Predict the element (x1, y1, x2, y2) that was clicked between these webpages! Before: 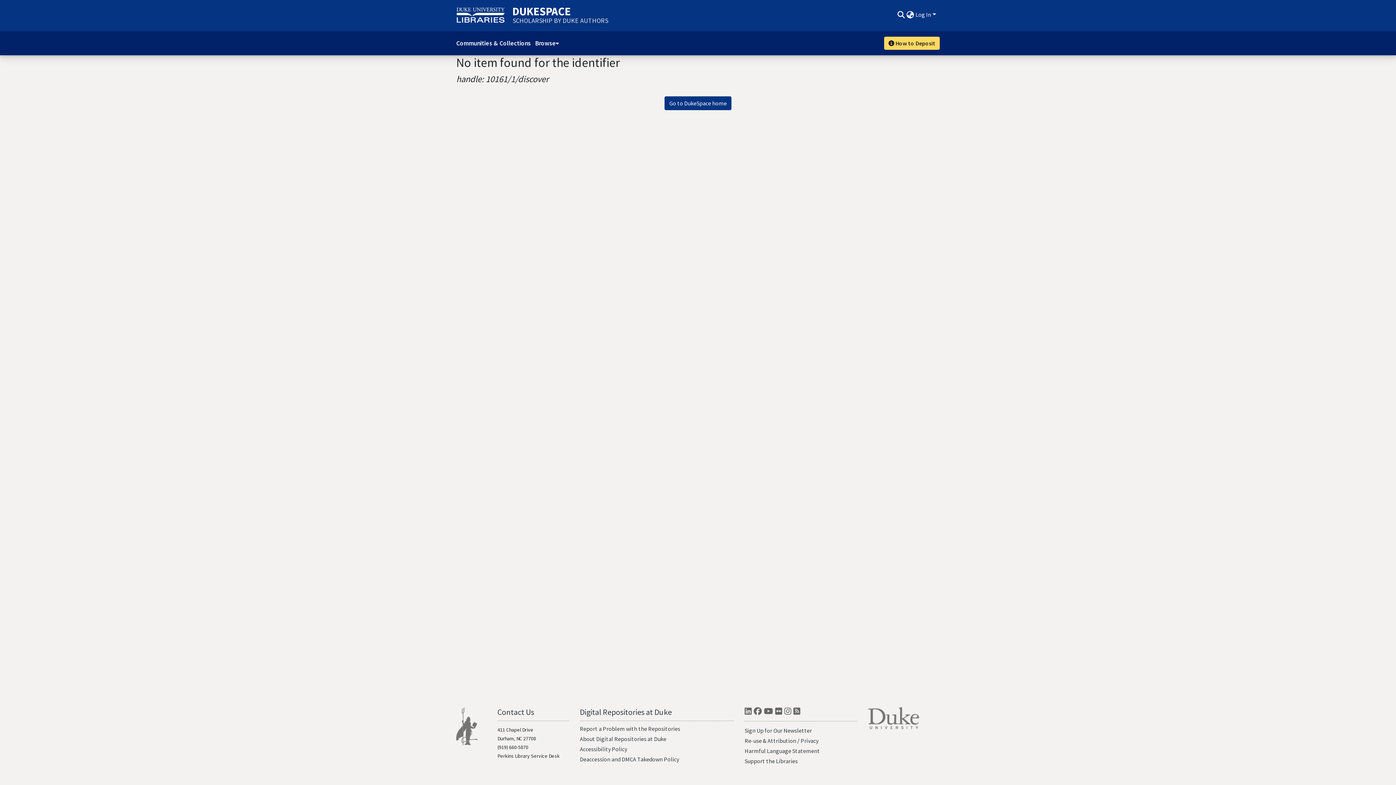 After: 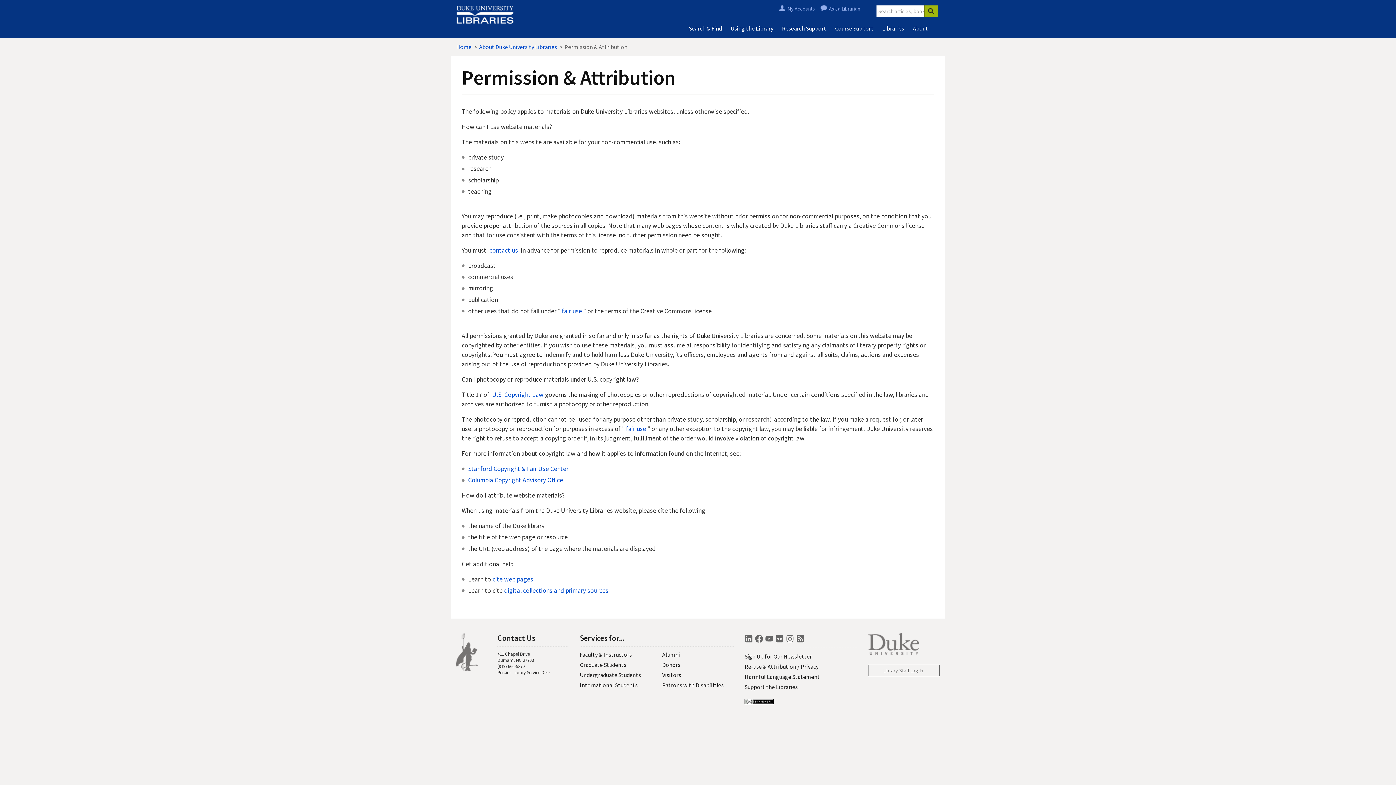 Action: bbox: (744, 737, 796, 744) label: Re-use & Attribution